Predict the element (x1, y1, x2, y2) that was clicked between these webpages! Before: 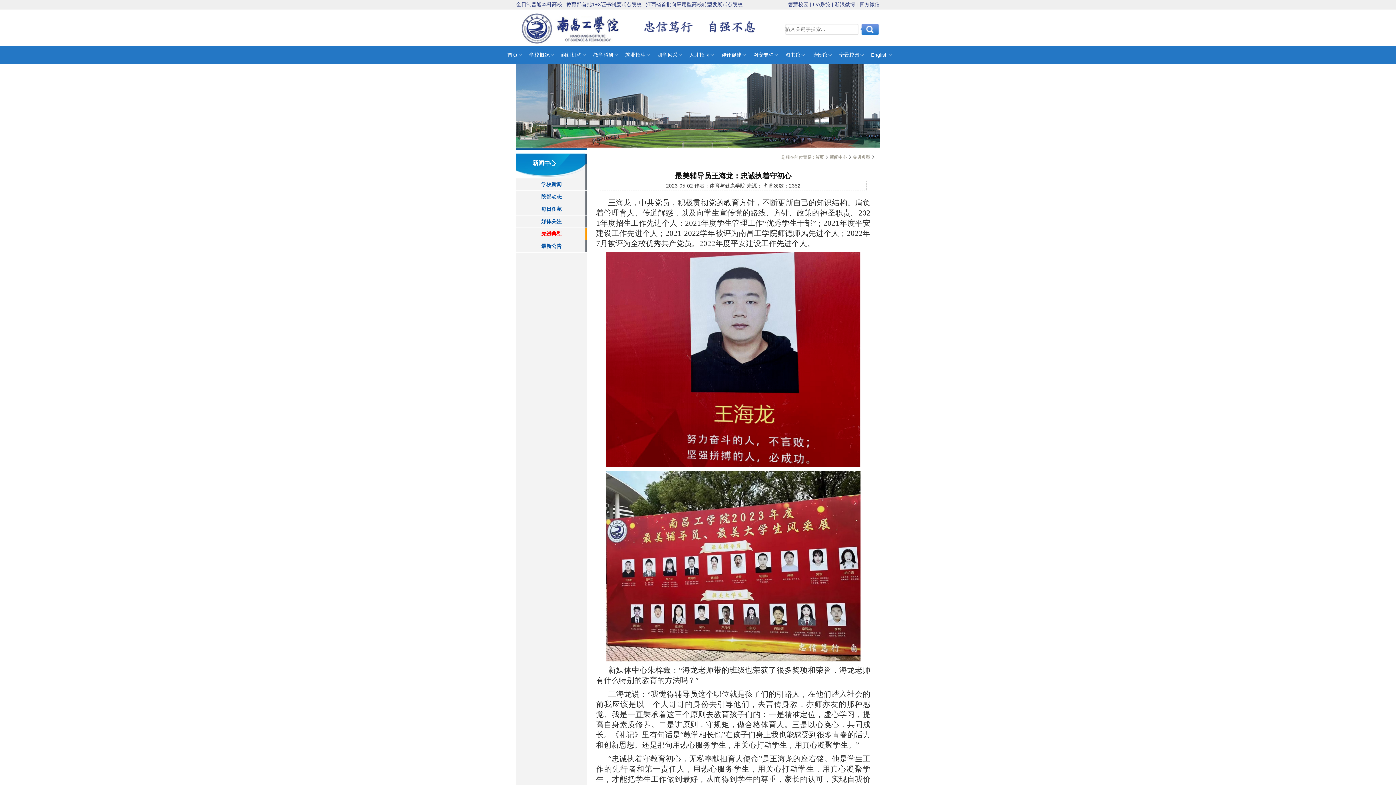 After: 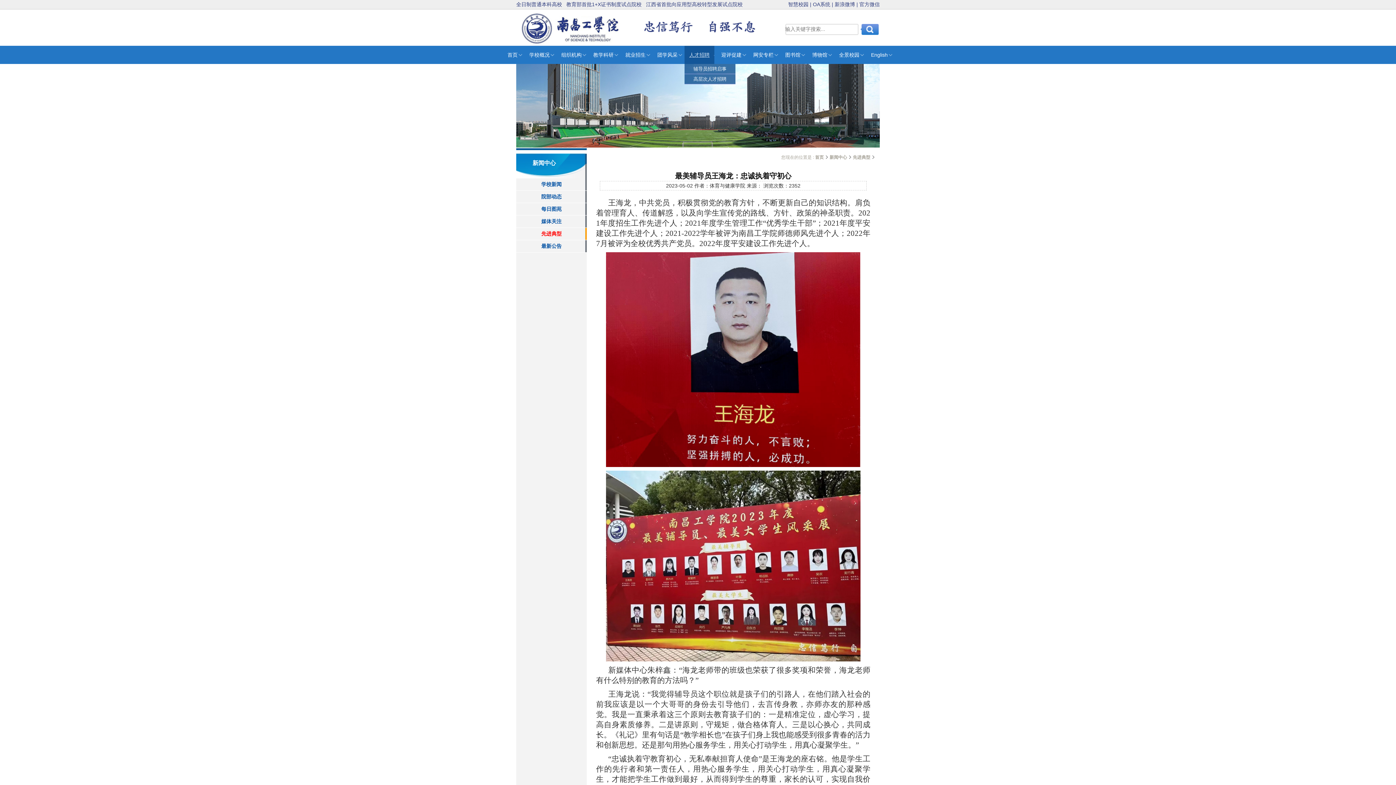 Action: bbox: (684, 45, 714, 64) label: 人才招聘